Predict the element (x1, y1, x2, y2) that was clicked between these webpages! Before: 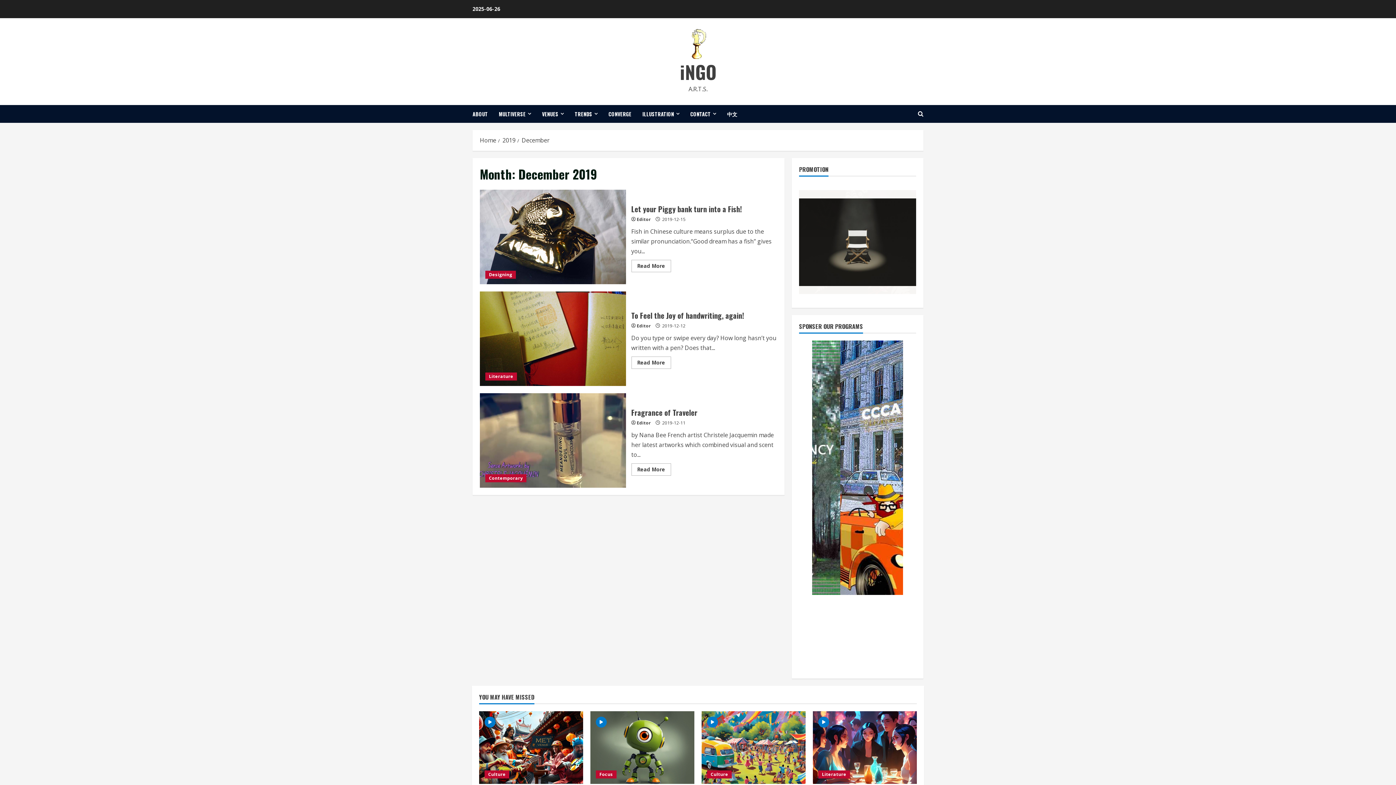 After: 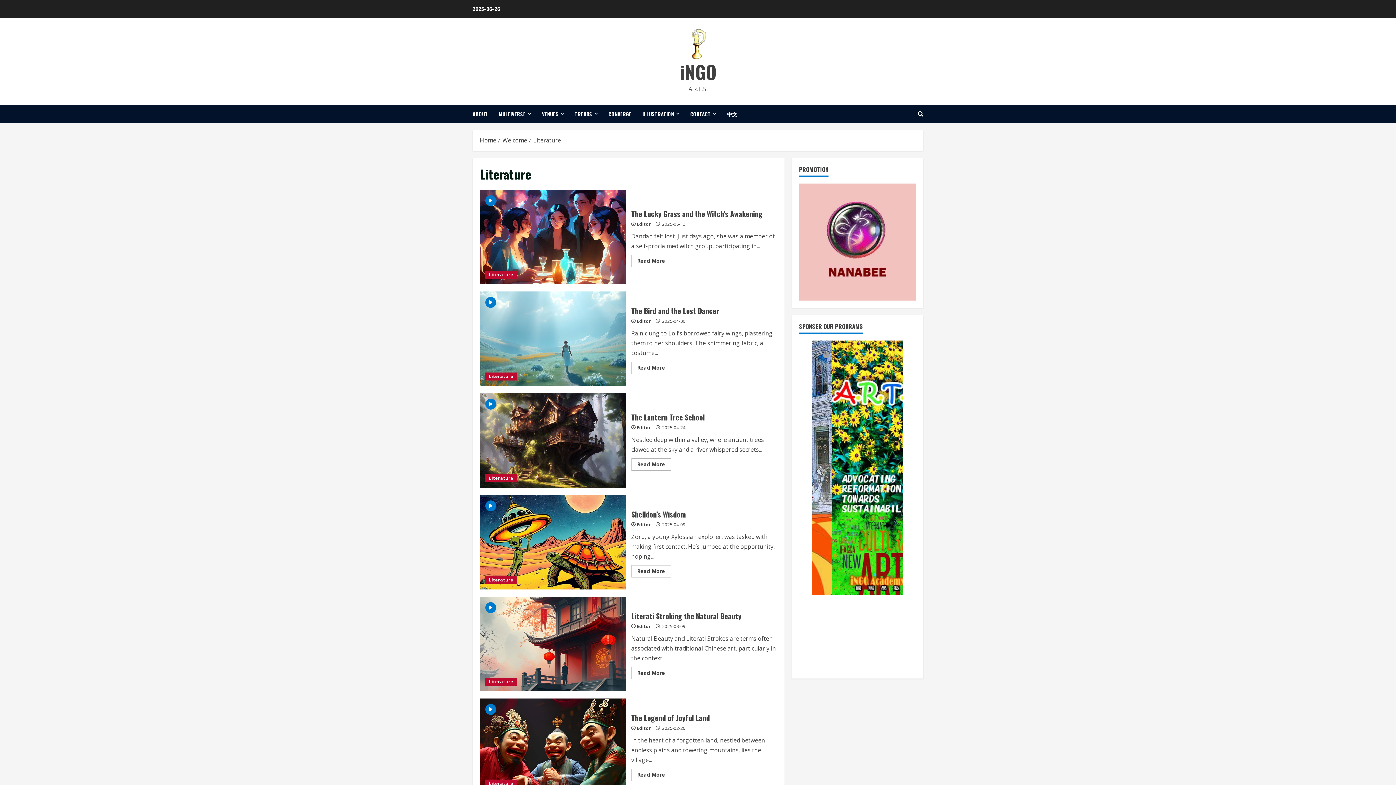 Action: label: Literature bbox: (818, 770, 850, 778)